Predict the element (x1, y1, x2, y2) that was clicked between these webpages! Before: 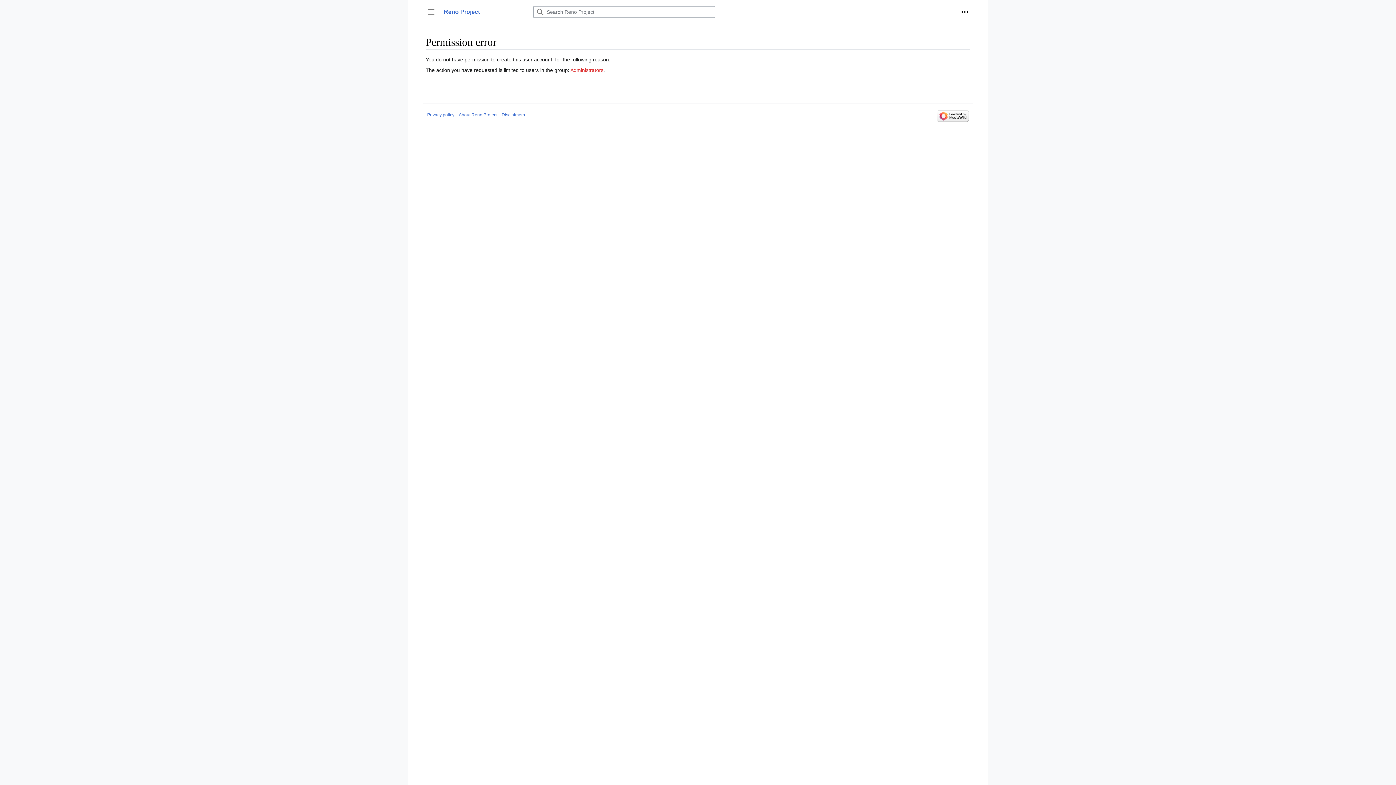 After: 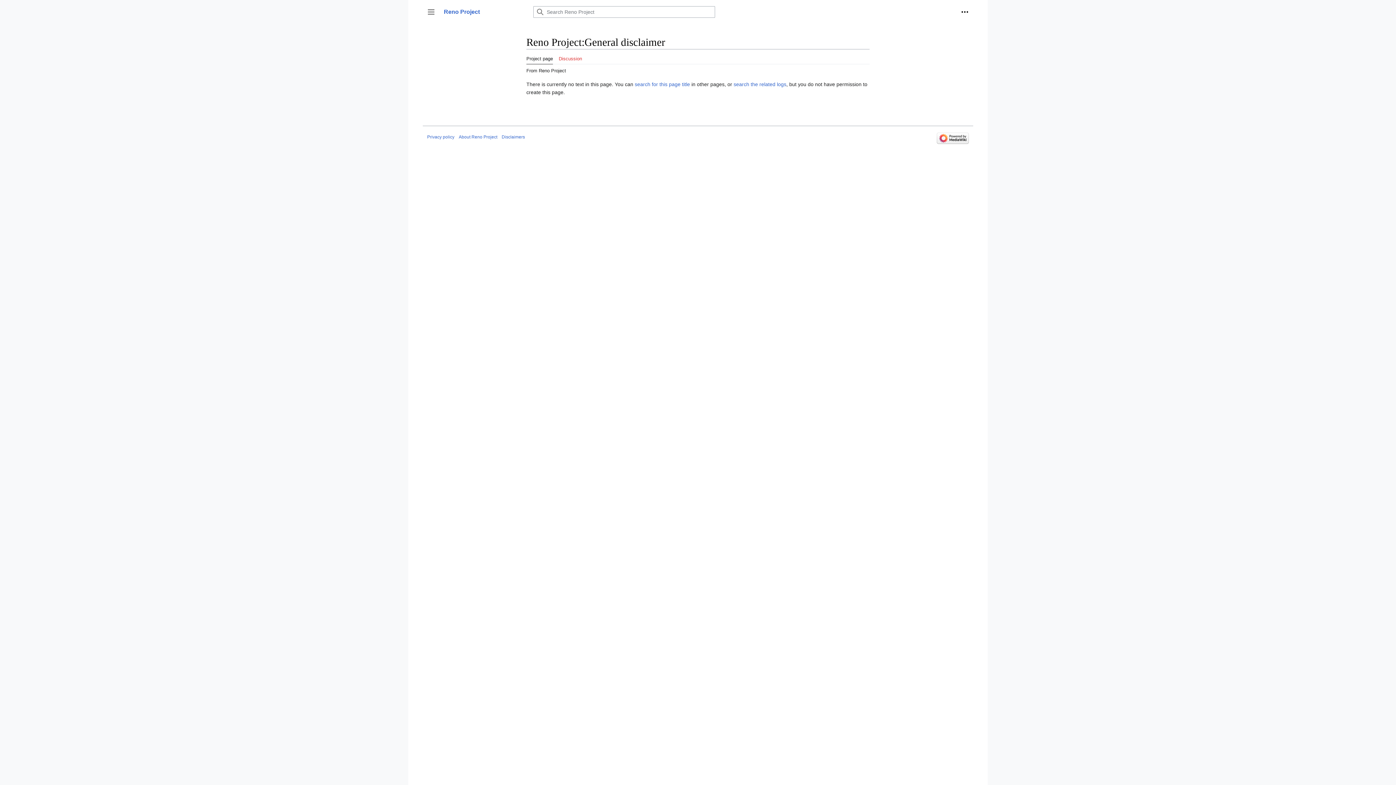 Action: bbox: (501, 112, 525, 117) label: Disclaimers